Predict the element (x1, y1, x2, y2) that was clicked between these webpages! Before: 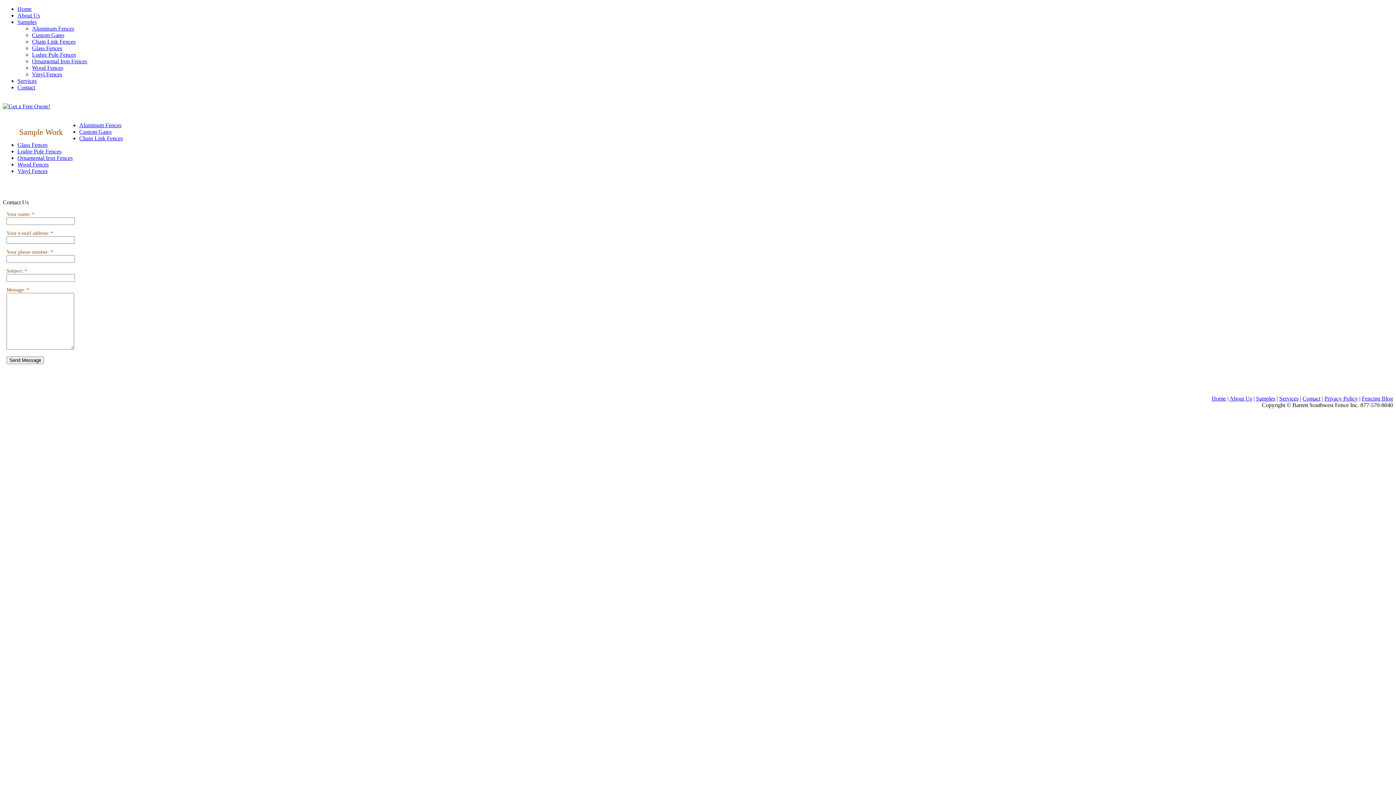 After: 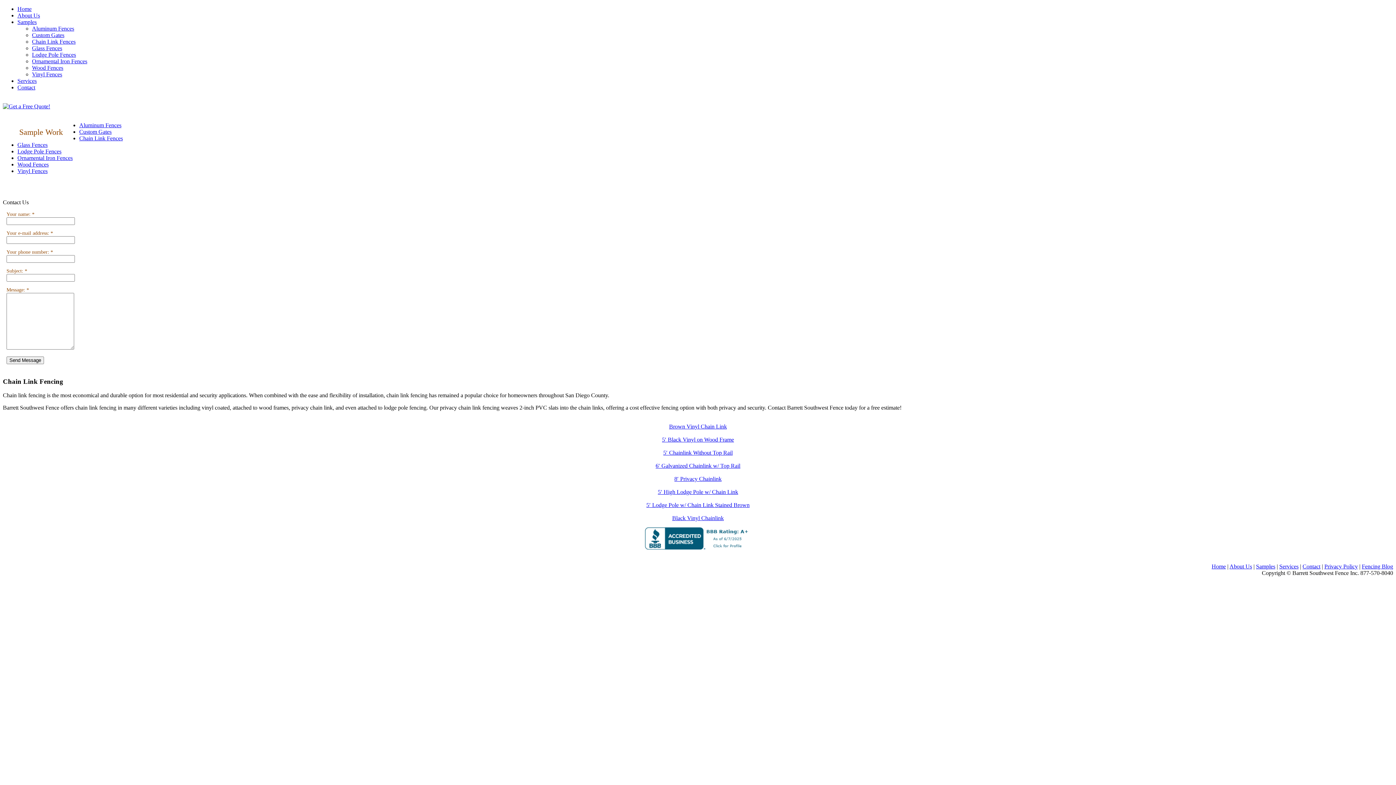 Action: label: Chain Link Fences bbox: (32, 38, 75, 44)